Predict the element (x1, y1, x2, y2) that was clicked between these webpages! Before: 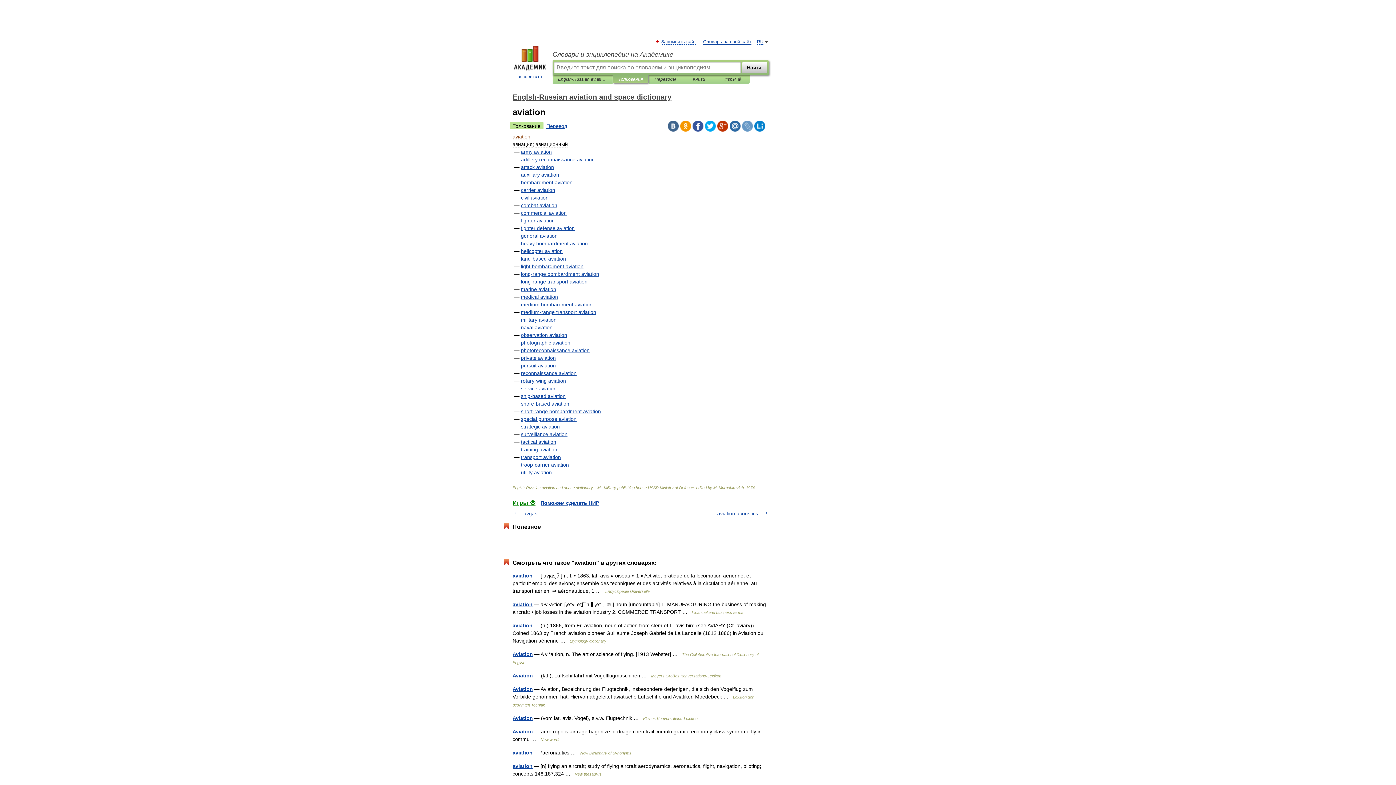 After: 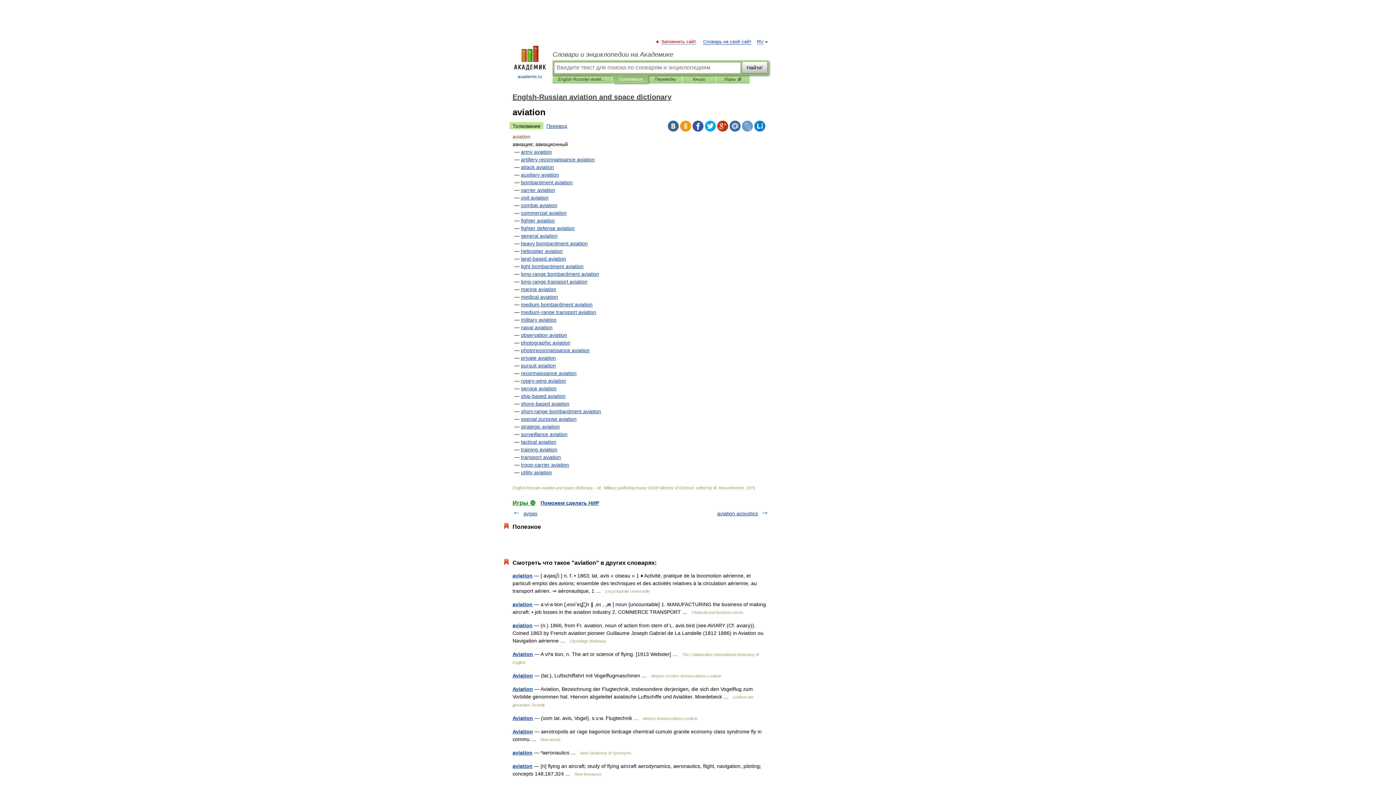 Action: label: Запомнить сайт bbox: (662, 39, 696, 44)